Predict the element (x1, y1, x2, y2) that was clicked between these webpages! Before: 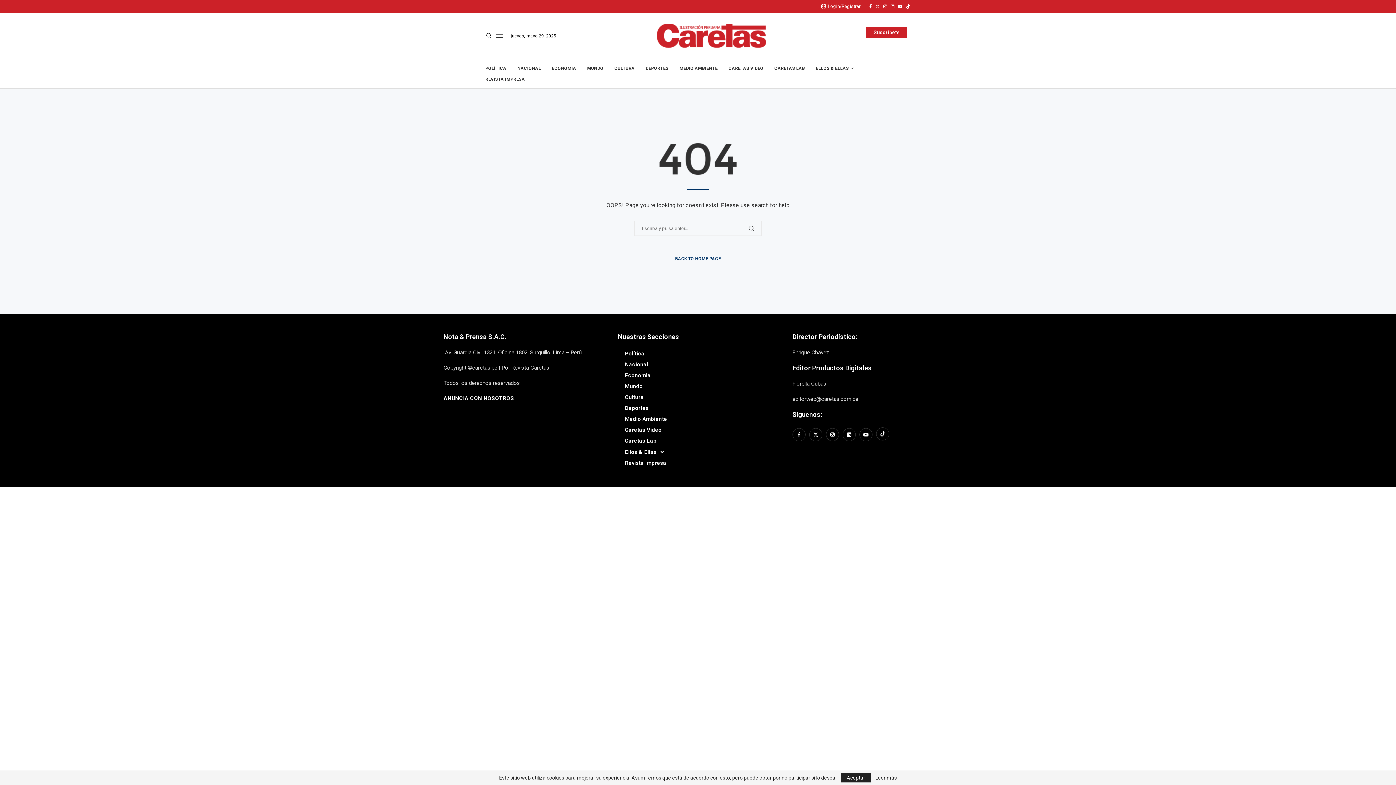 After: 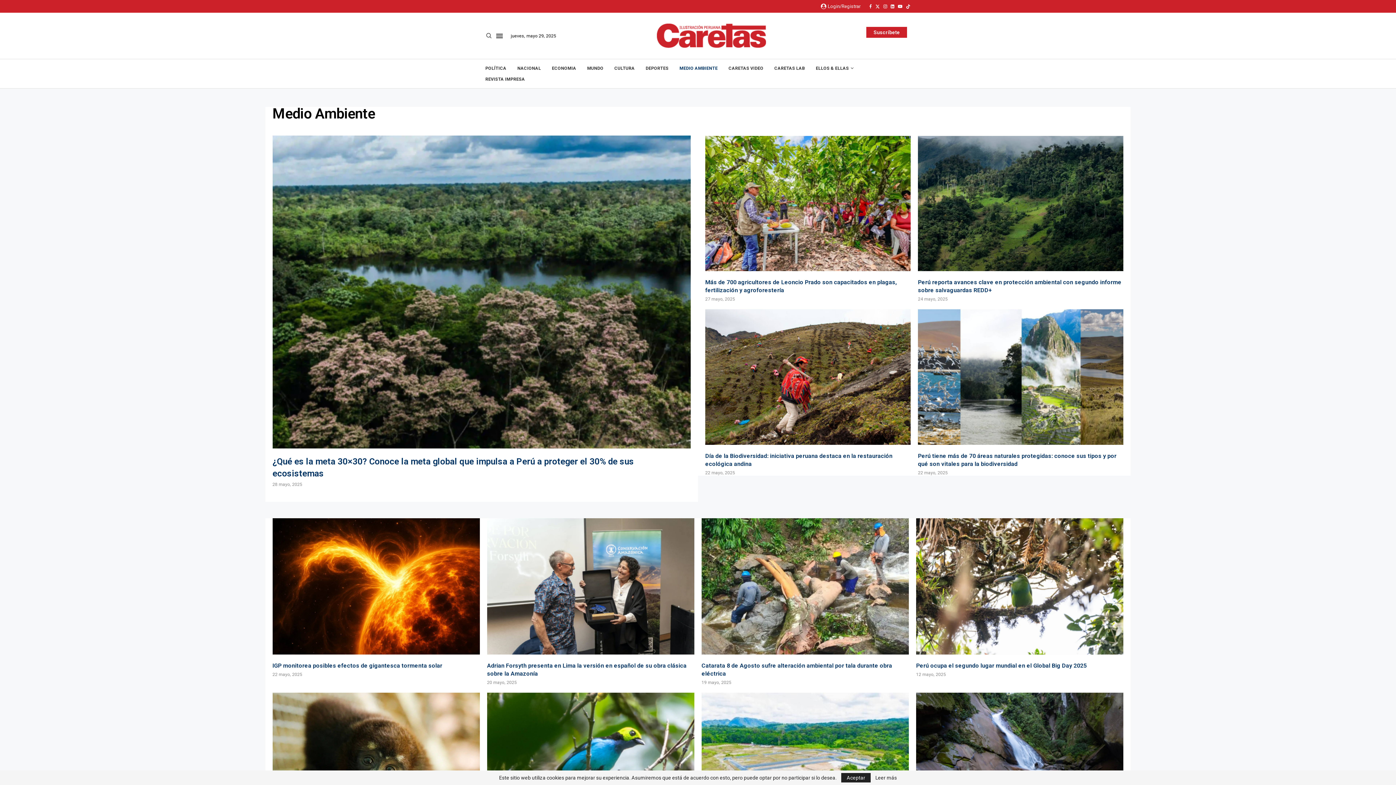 Action: label: Medio Ambiente bbox: (618, 414, 778, 424)